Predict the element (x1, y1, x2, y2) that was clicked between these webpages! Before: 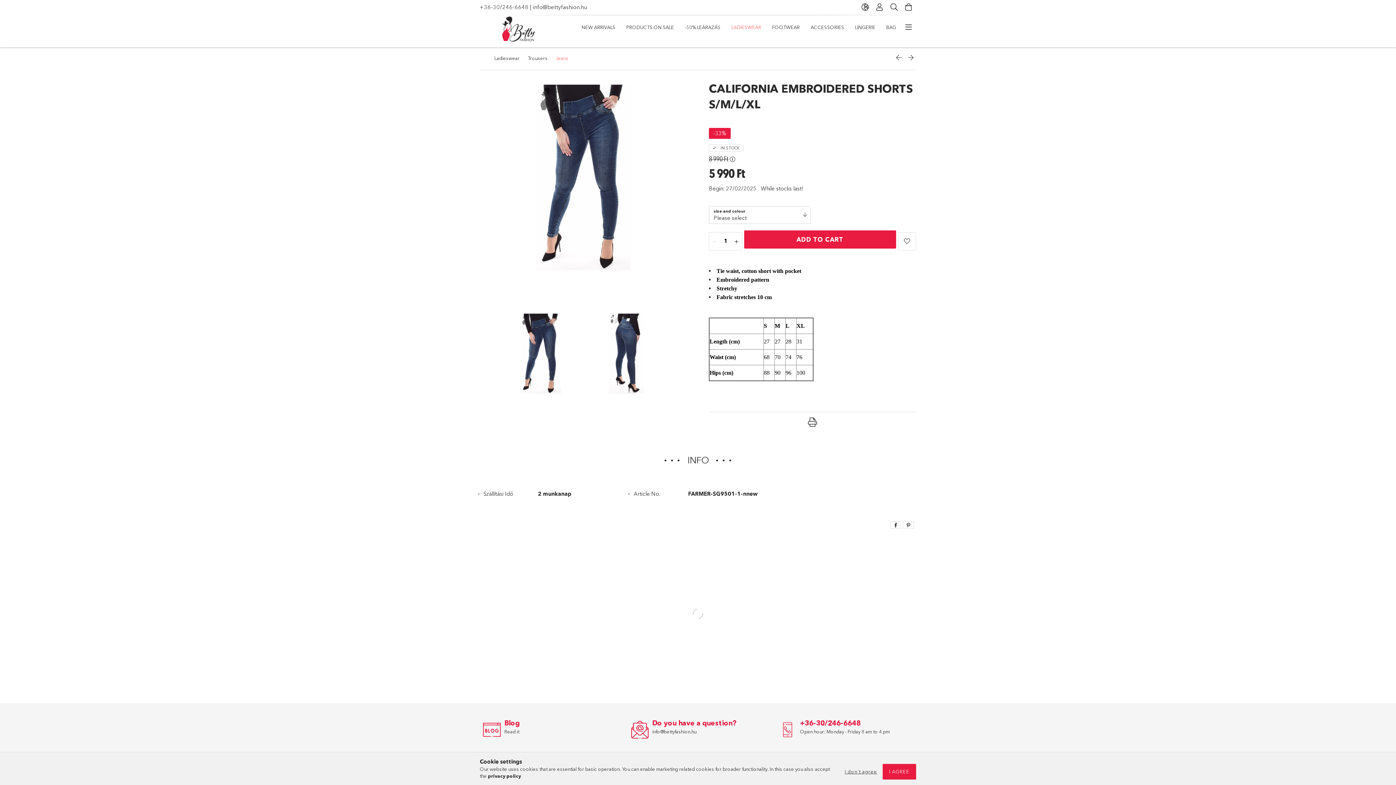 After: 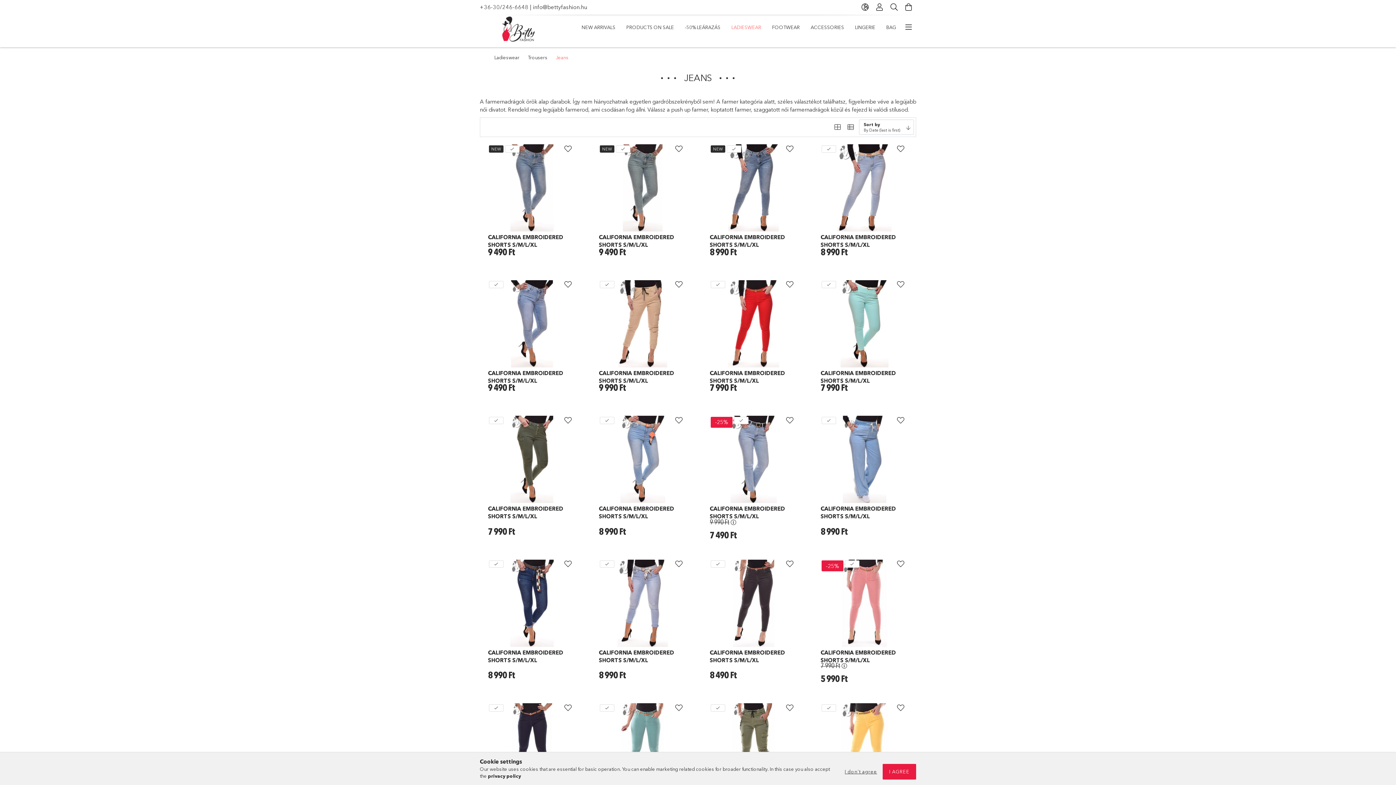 Action: label: Jeans bbox: (556, 55, 568, 60)